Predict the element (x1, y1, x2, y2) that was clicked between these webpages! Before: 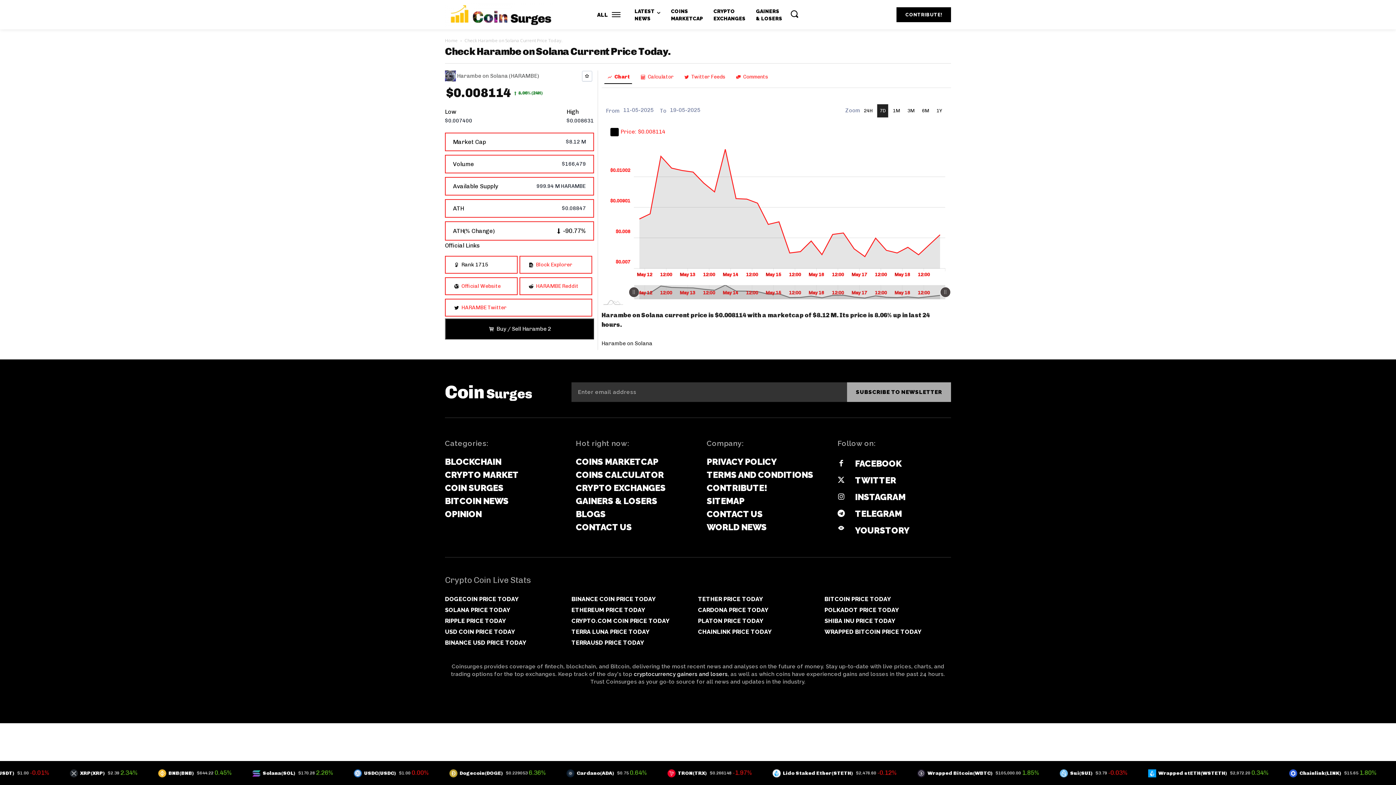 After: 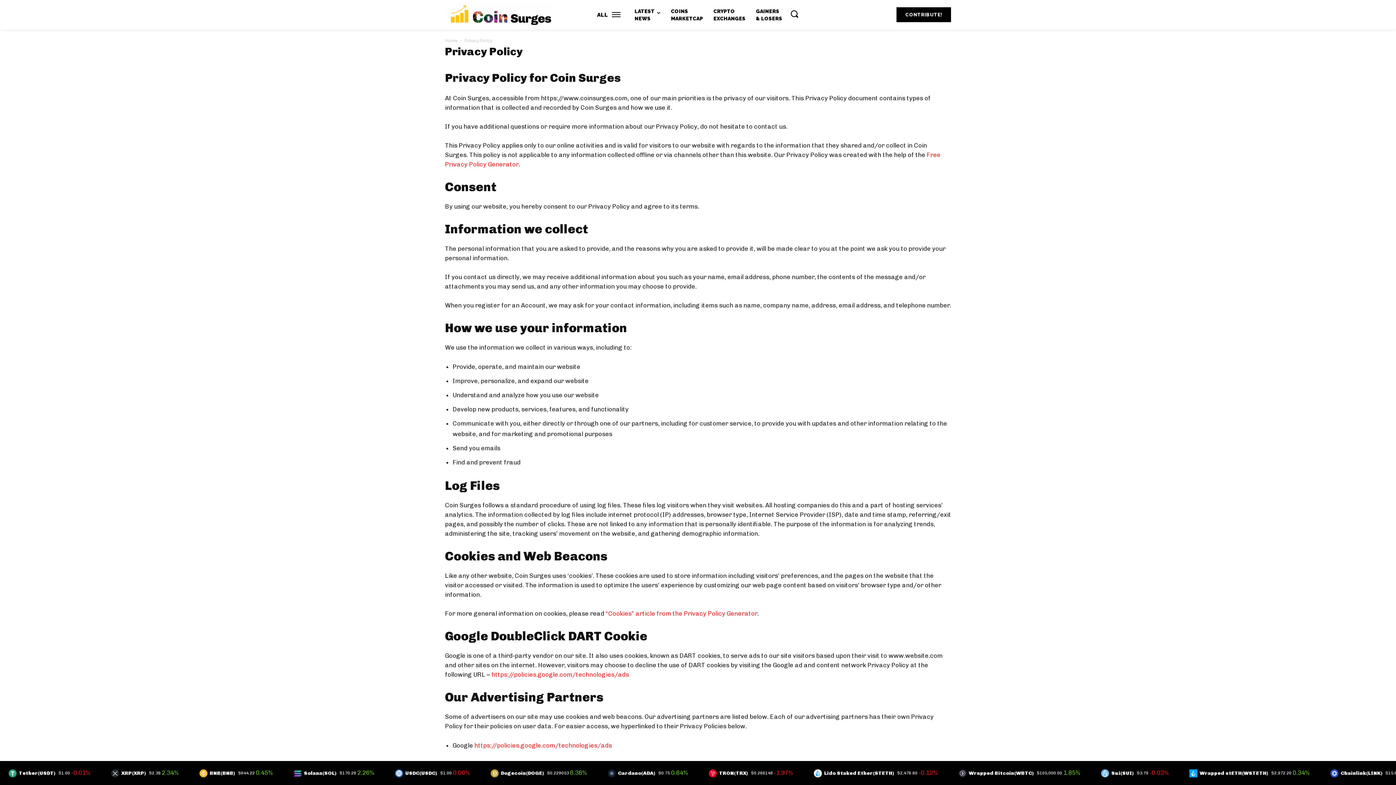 Action: label: PRIVACY POLICY bbox: (703, 455, 780, 468)